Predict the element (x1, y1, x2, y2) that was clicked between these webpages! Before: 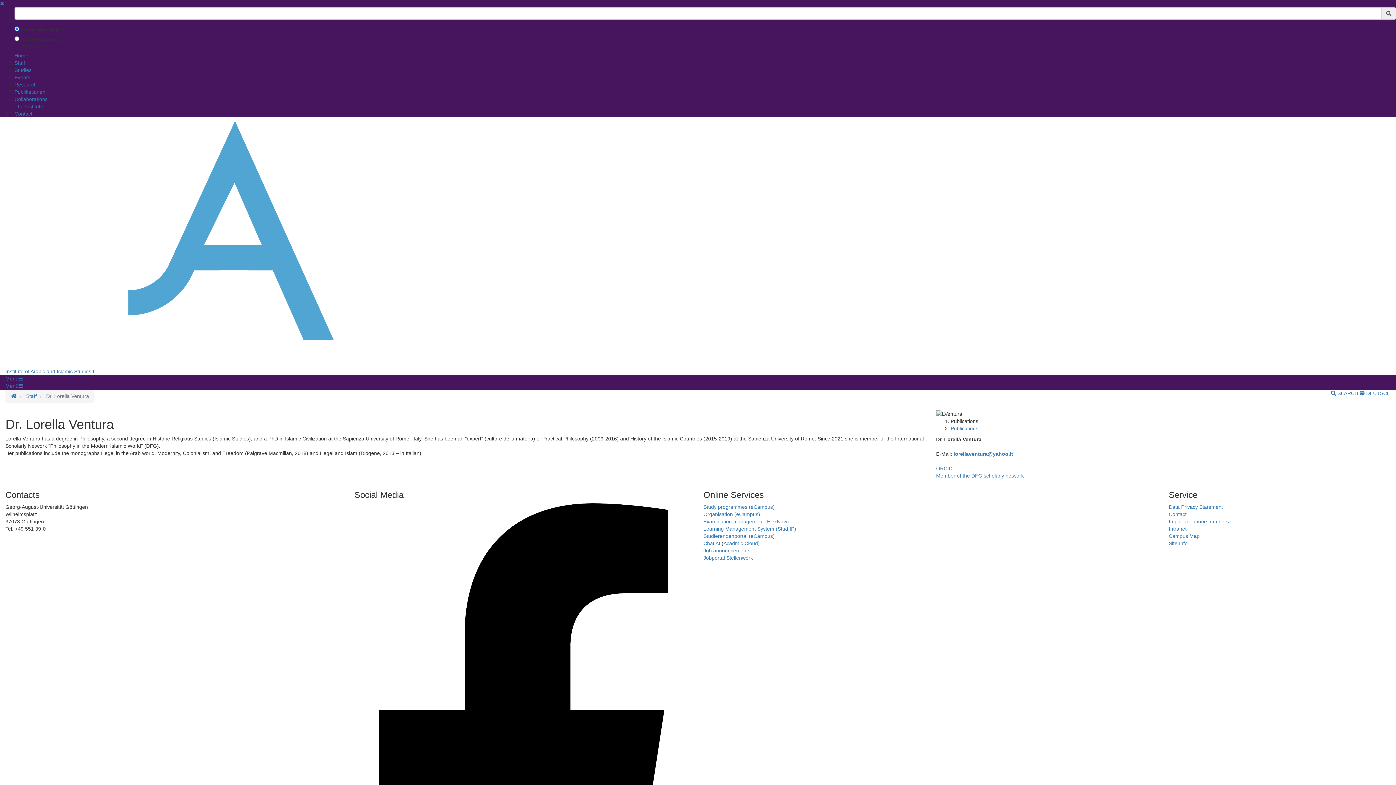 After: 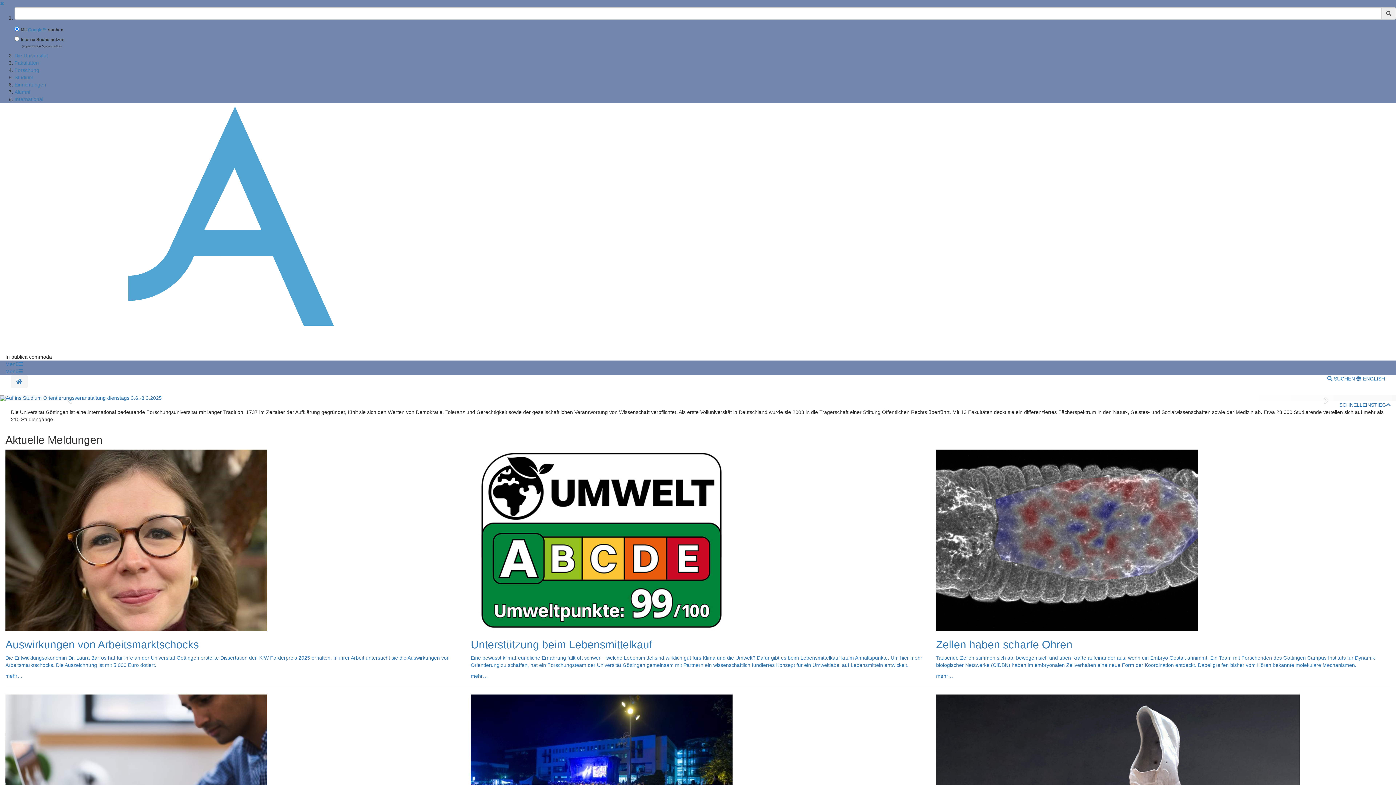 Action: bbox: (5, 241, 1390, 247)